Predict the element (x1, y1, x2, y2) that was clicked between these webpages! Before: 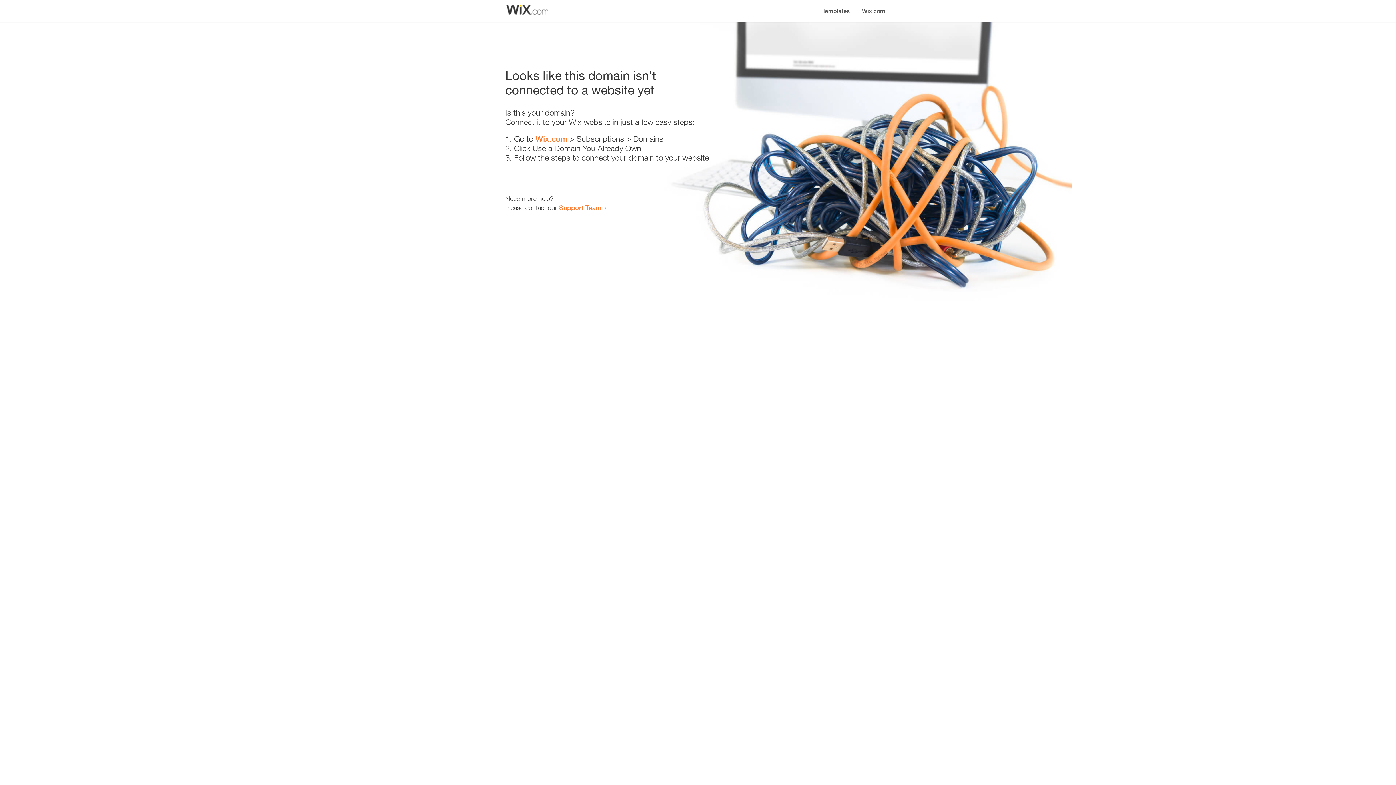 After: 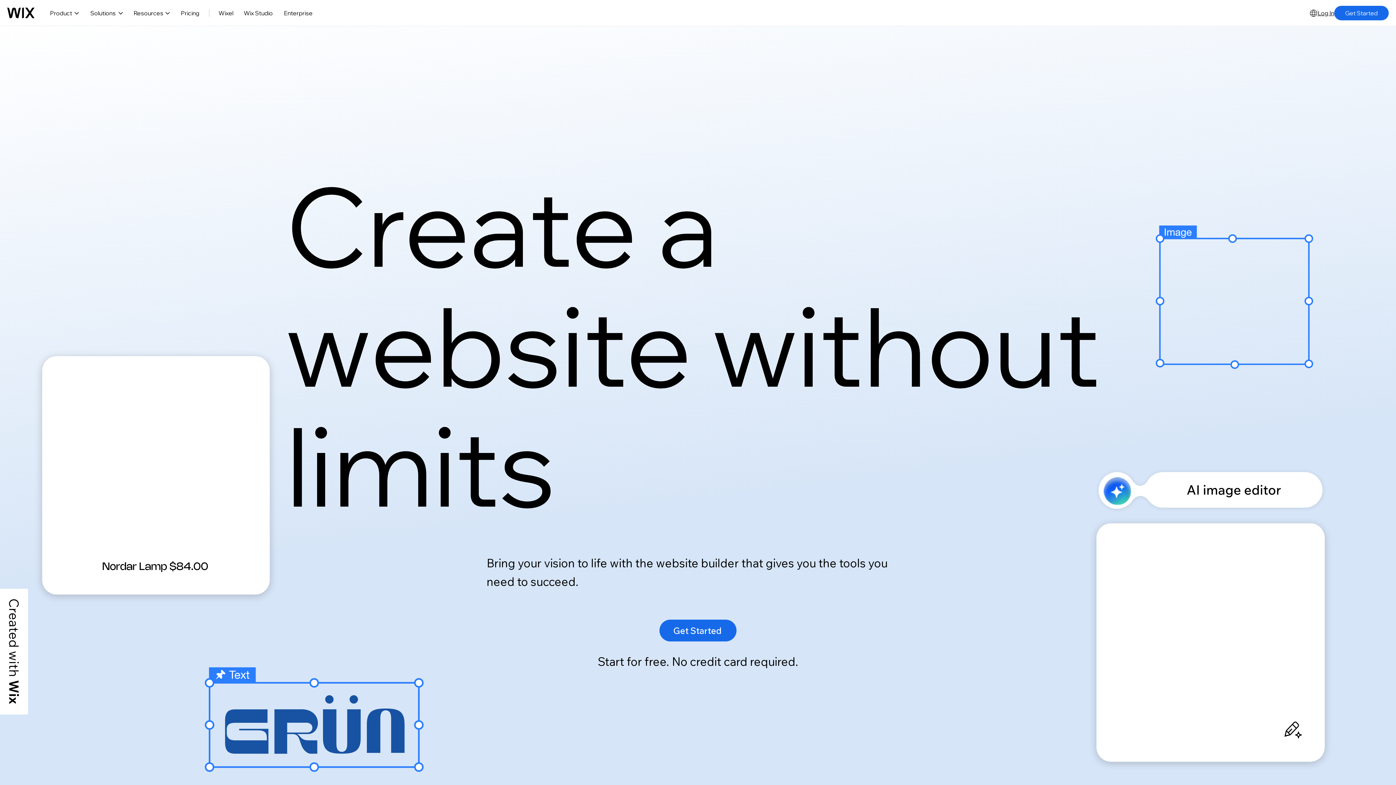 Action: bbox: (856, 0, 890, 14) label: Wix.com